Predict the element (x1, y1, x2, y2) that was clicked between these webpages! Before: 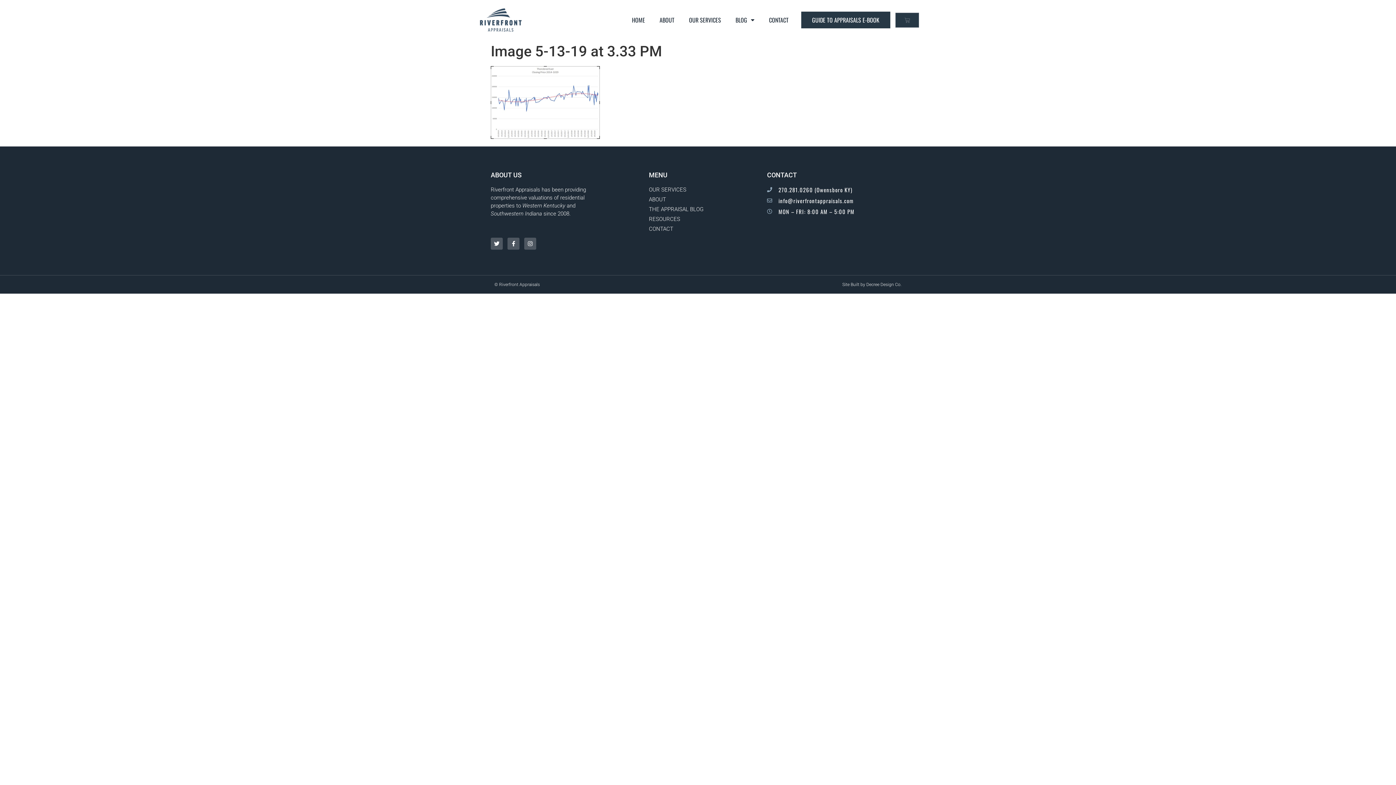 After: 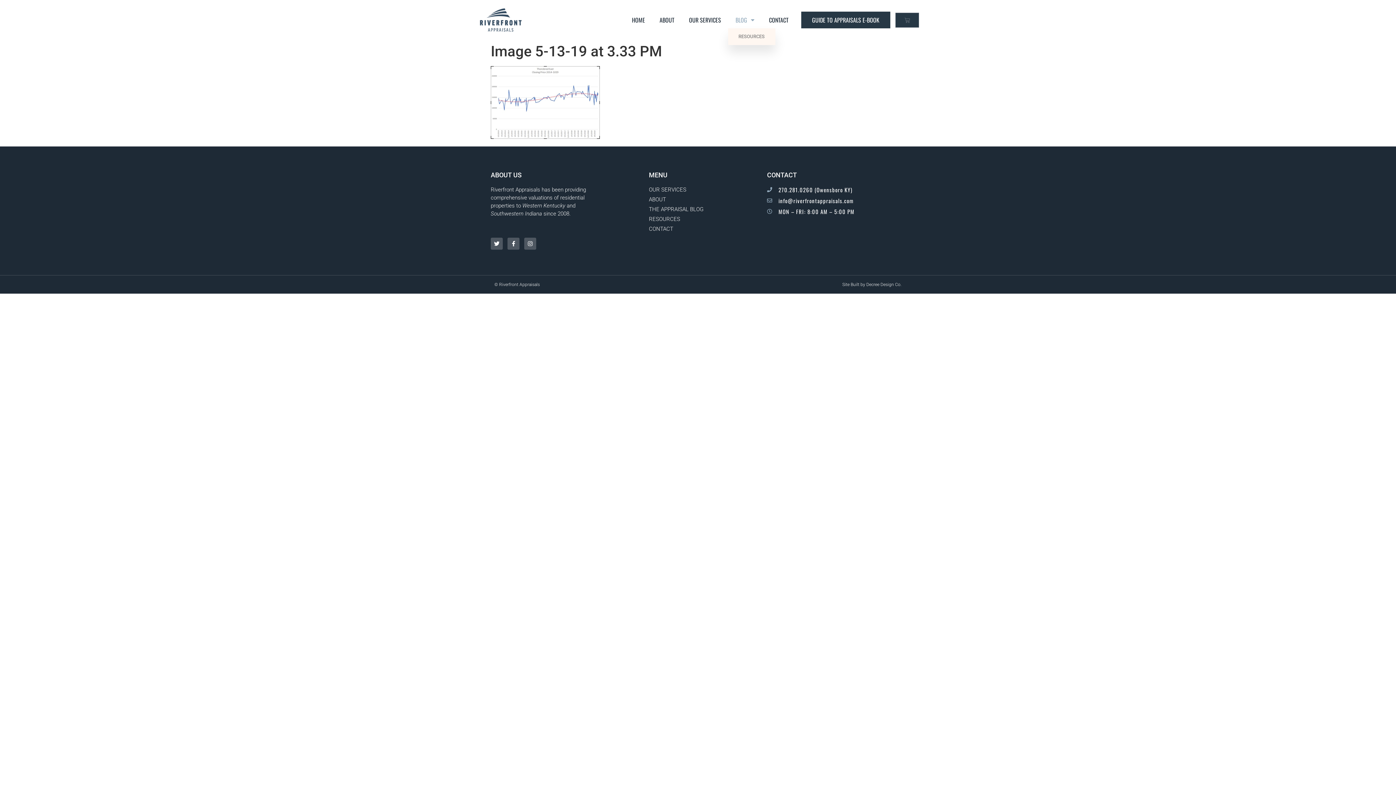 Action: bbox: (728, 11, 761, 28) label: BLOG